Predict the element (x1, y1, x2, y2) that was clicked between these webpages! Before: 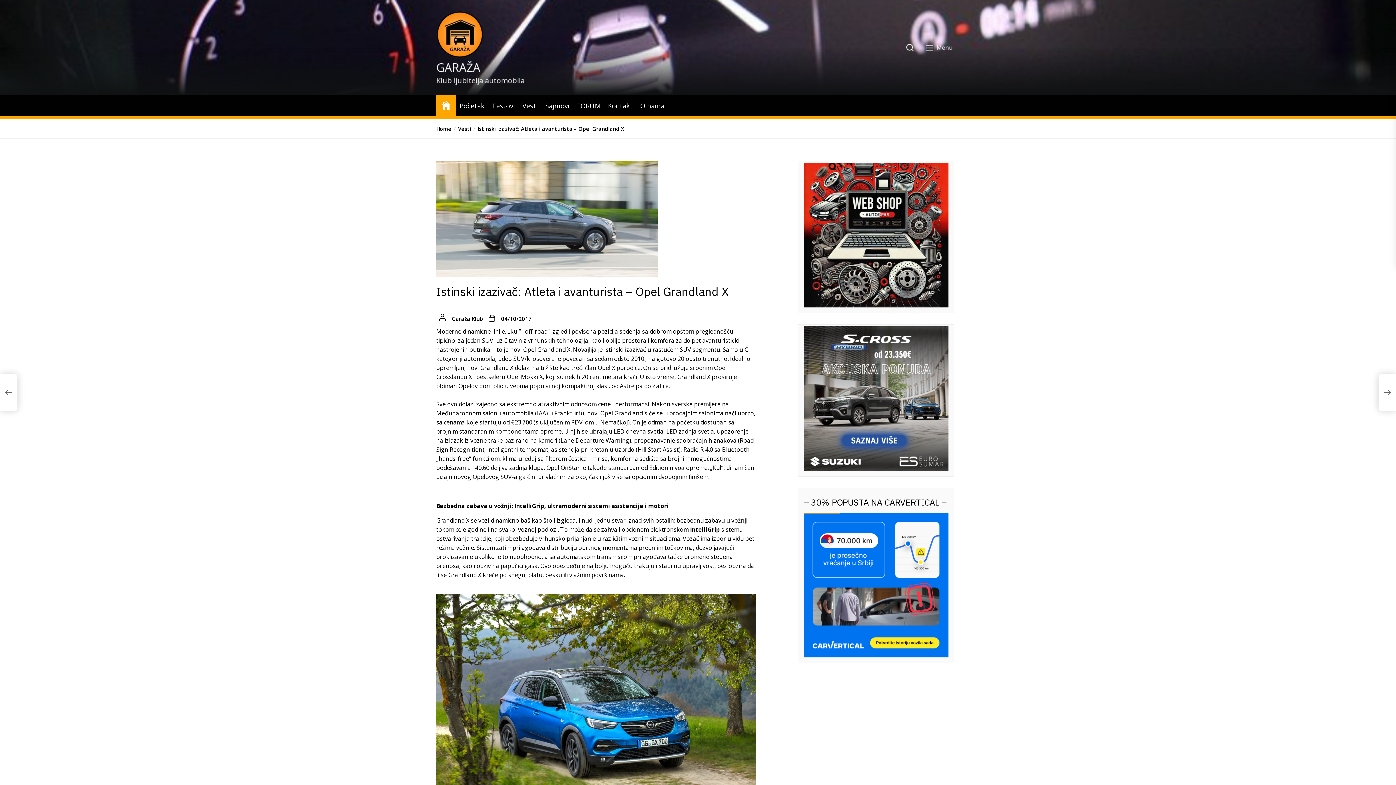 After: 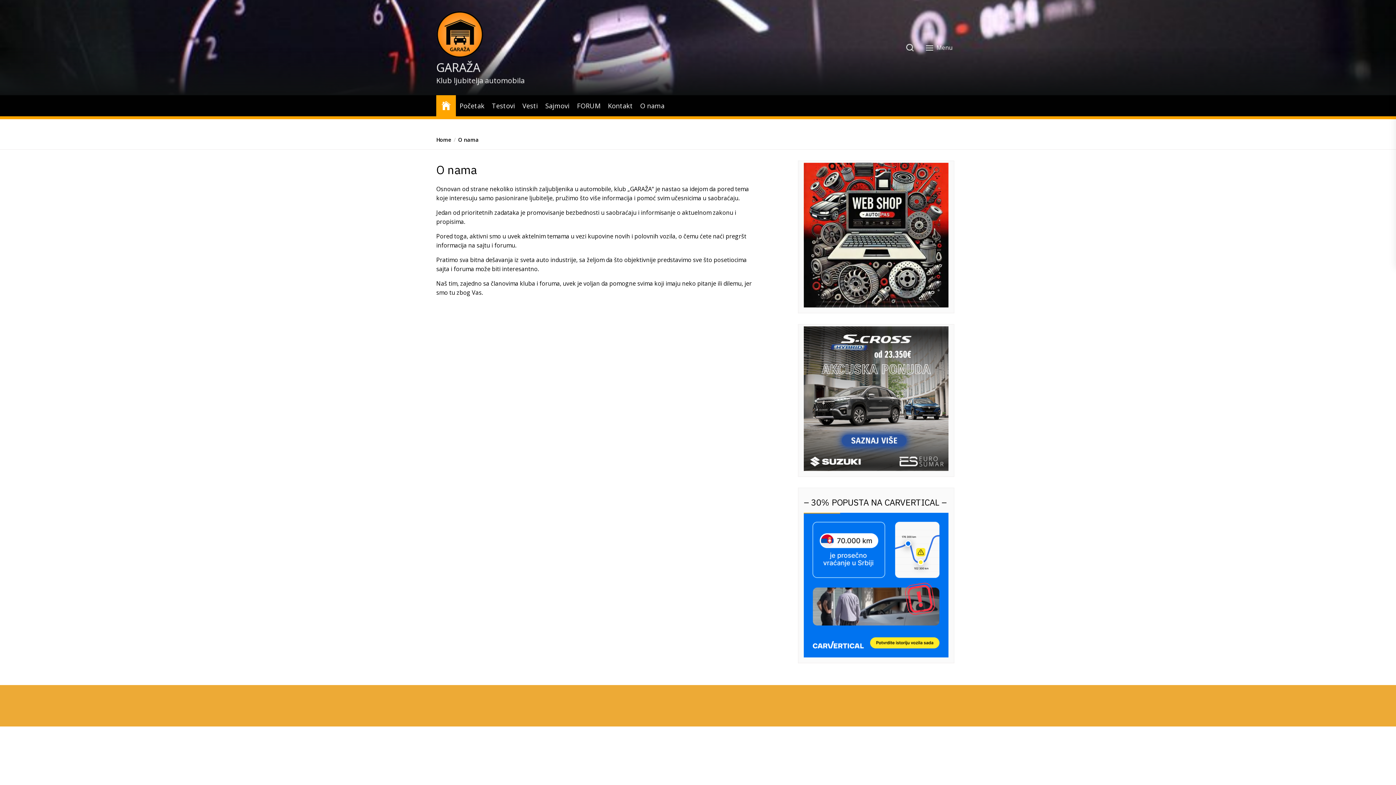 Action: bbox: (640, 100, 664, 110) label: O nama